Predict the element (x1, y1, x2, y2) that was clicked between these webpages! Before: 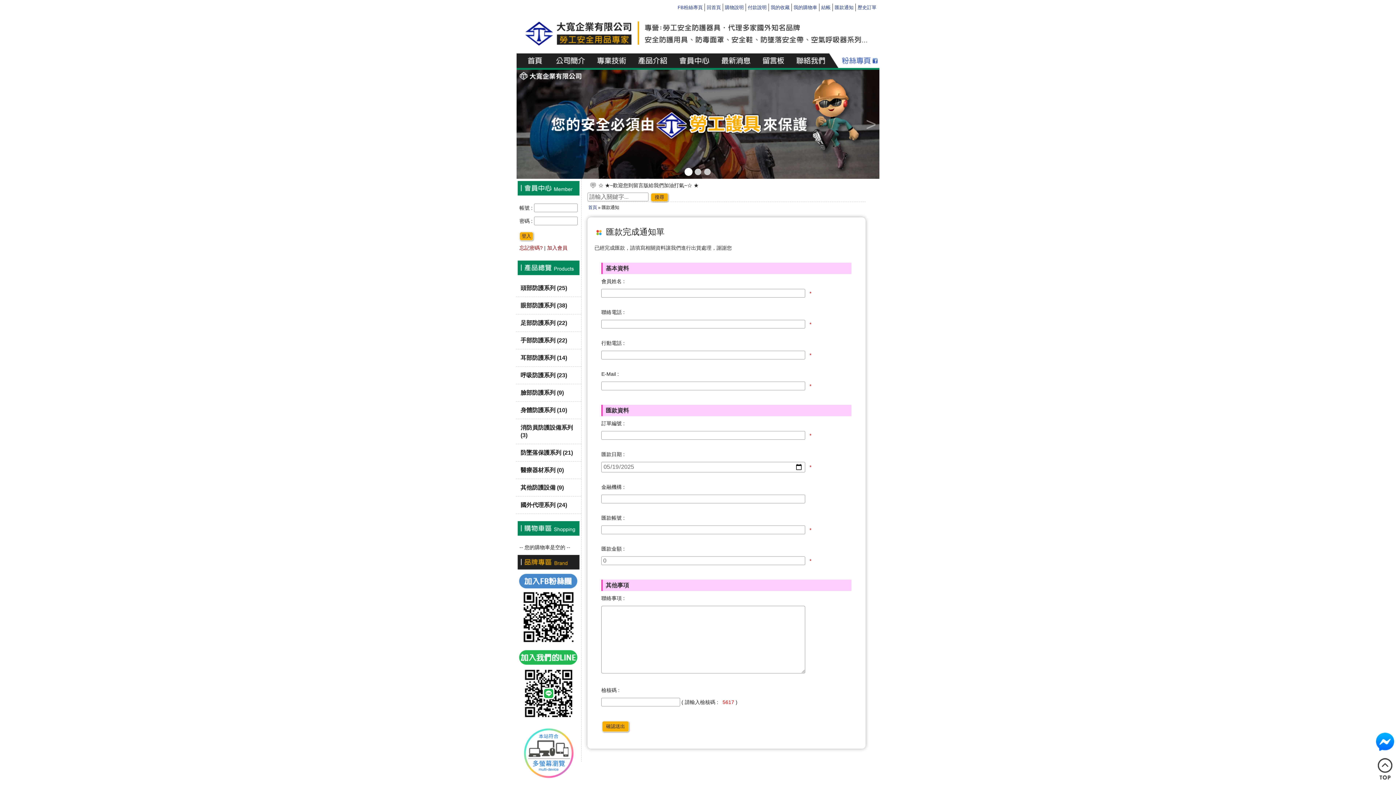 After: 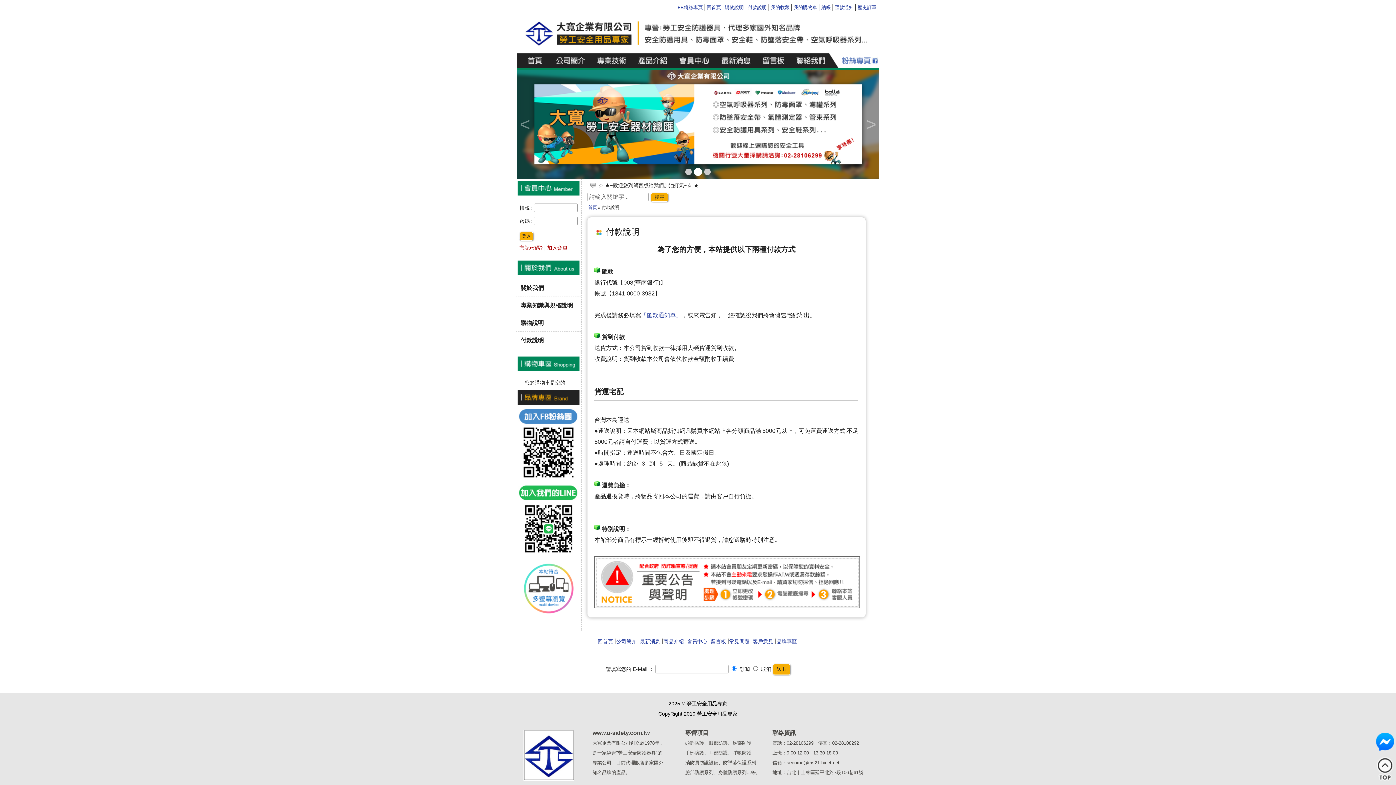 Action: bbox: (748, 4, 766, 10) label: 付款說明